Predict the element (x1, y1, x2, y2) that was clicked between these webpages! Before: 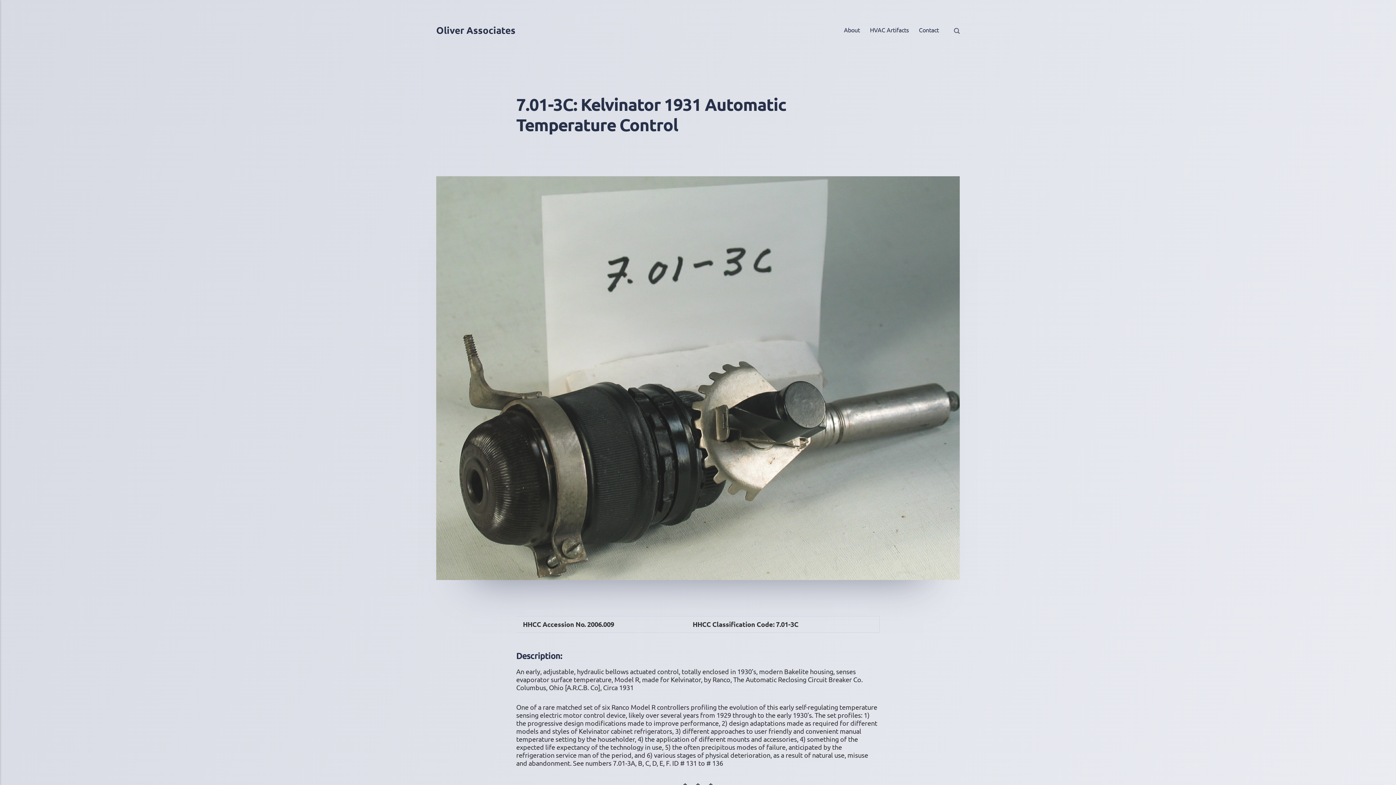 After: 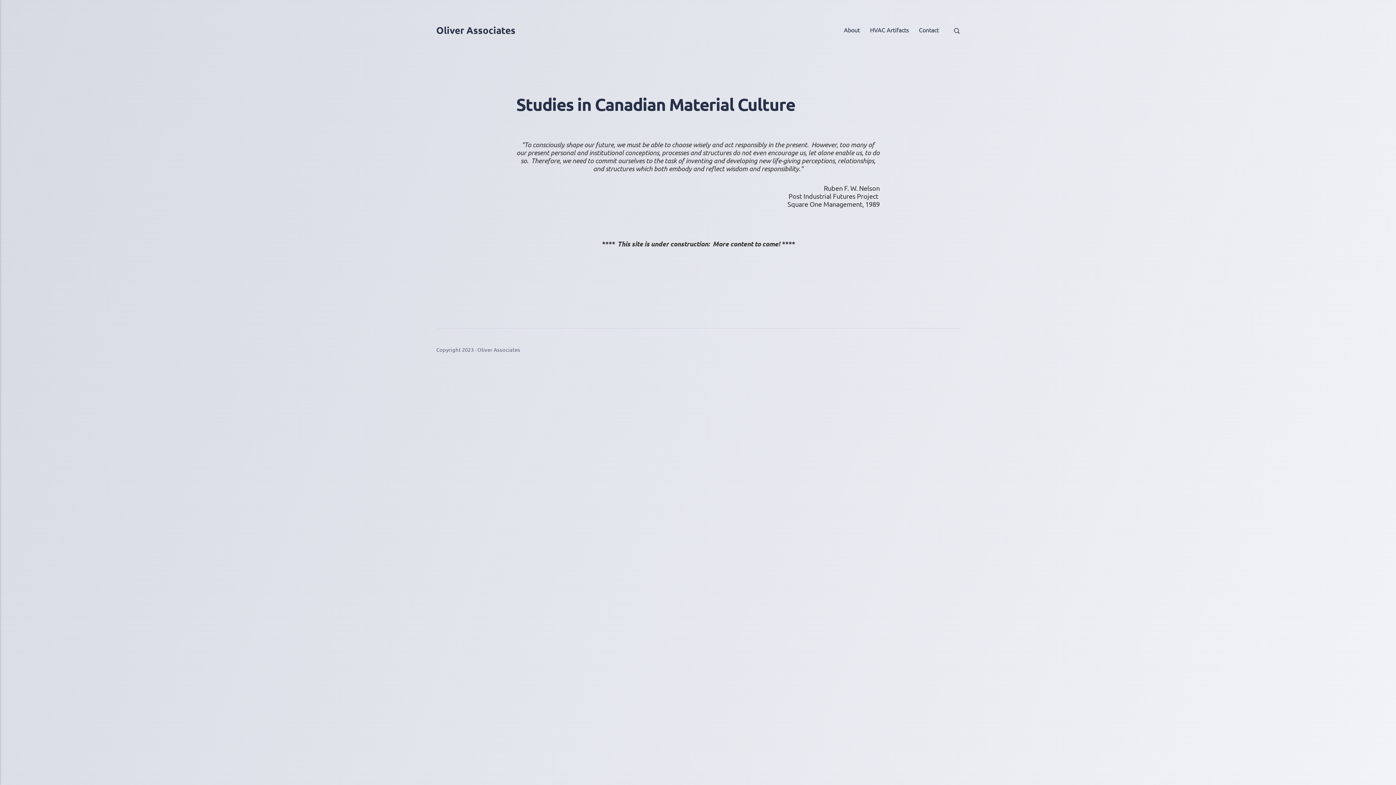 Action: label: Oliver Associates bbox: (436, 25, 515, 34)